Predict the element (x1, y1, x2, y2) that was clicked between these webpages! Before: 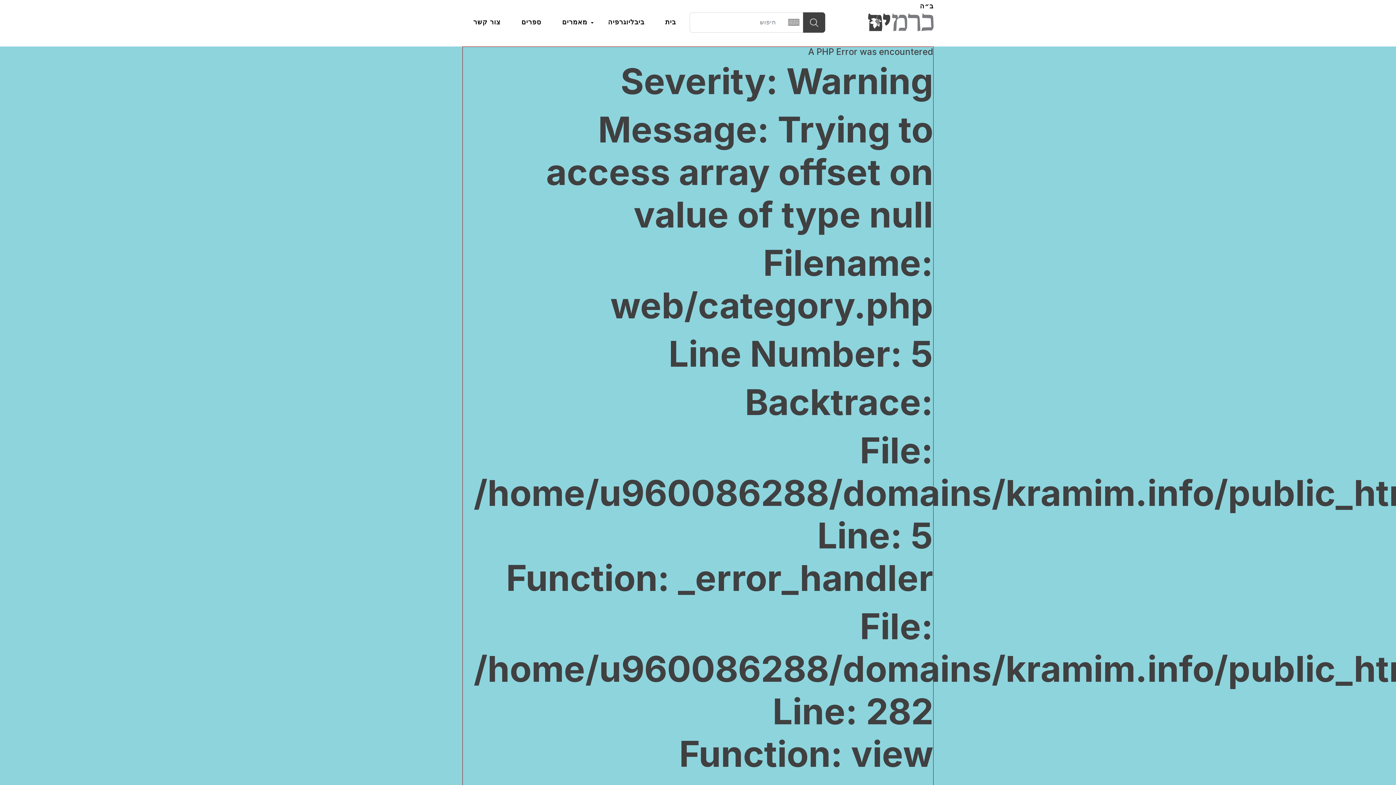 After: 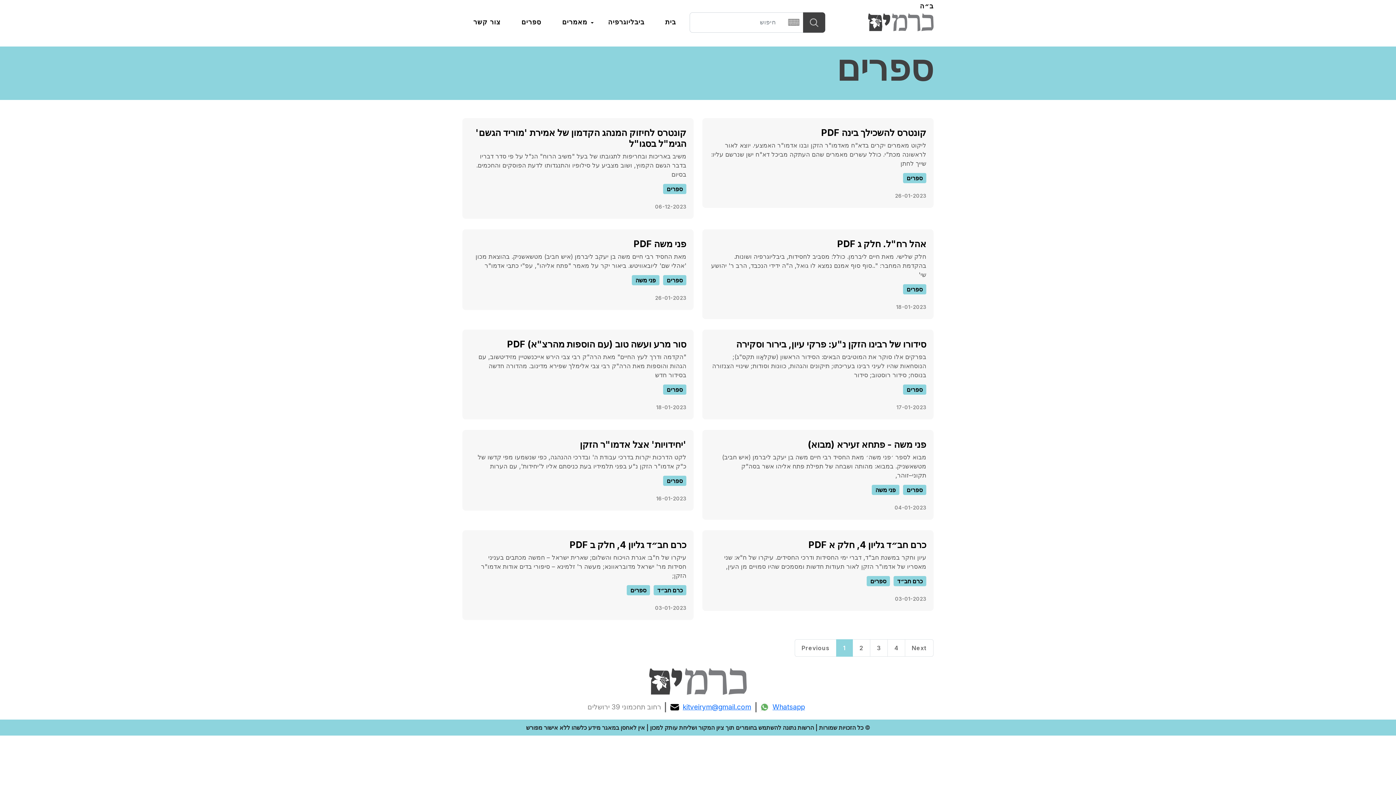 Action: bbox: (521, 9, 562, 34) label: ספרים